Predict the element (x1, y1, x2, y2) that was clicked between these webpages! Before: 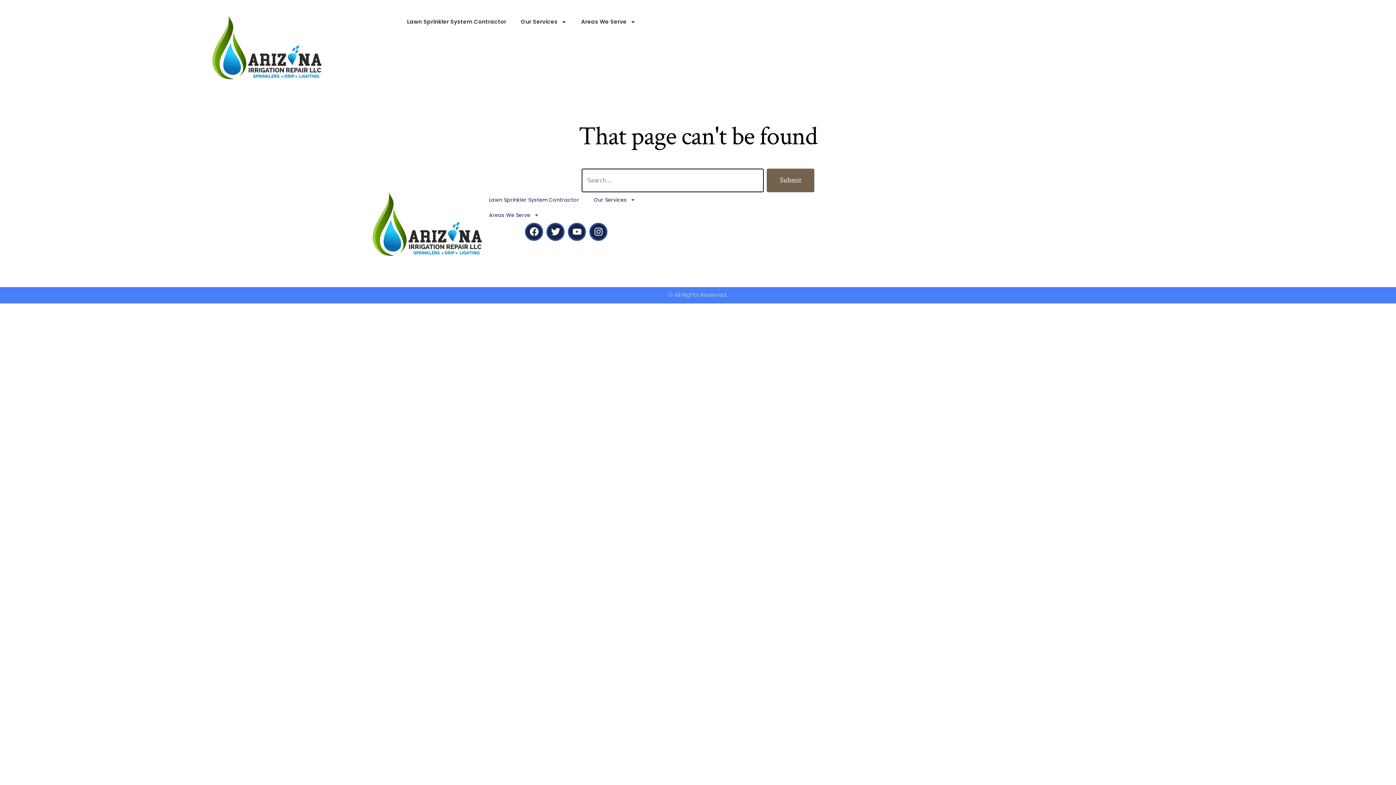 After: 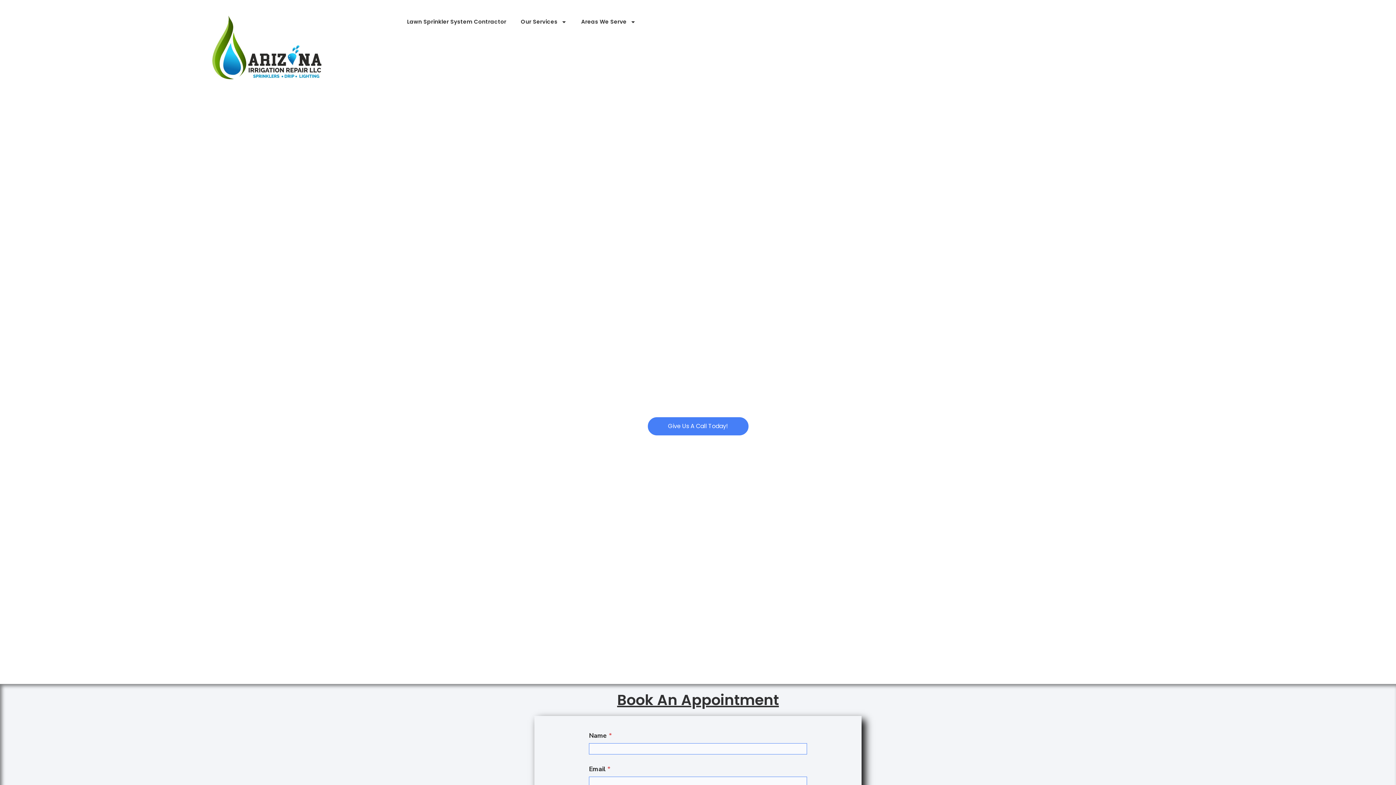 Action: bbox: (212, 15, 321, 79)